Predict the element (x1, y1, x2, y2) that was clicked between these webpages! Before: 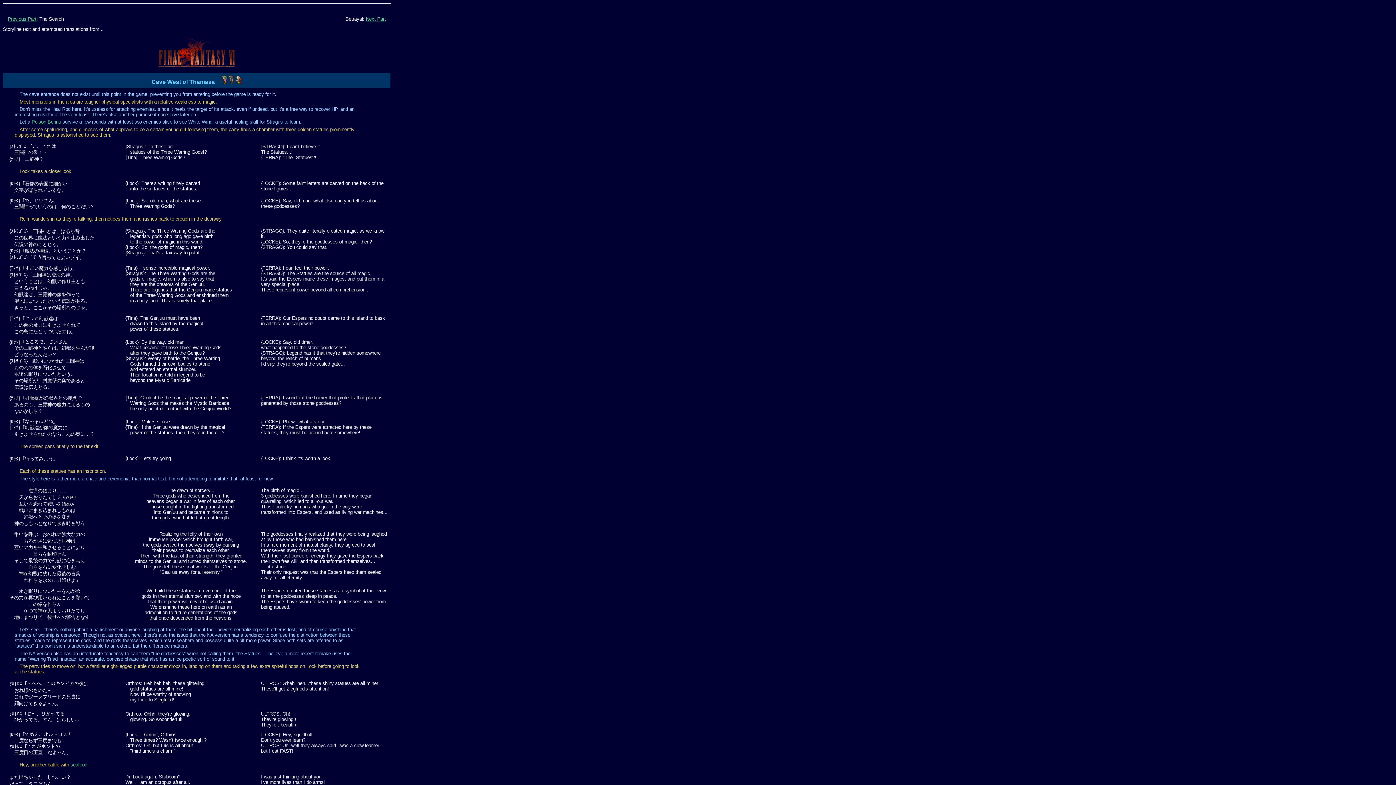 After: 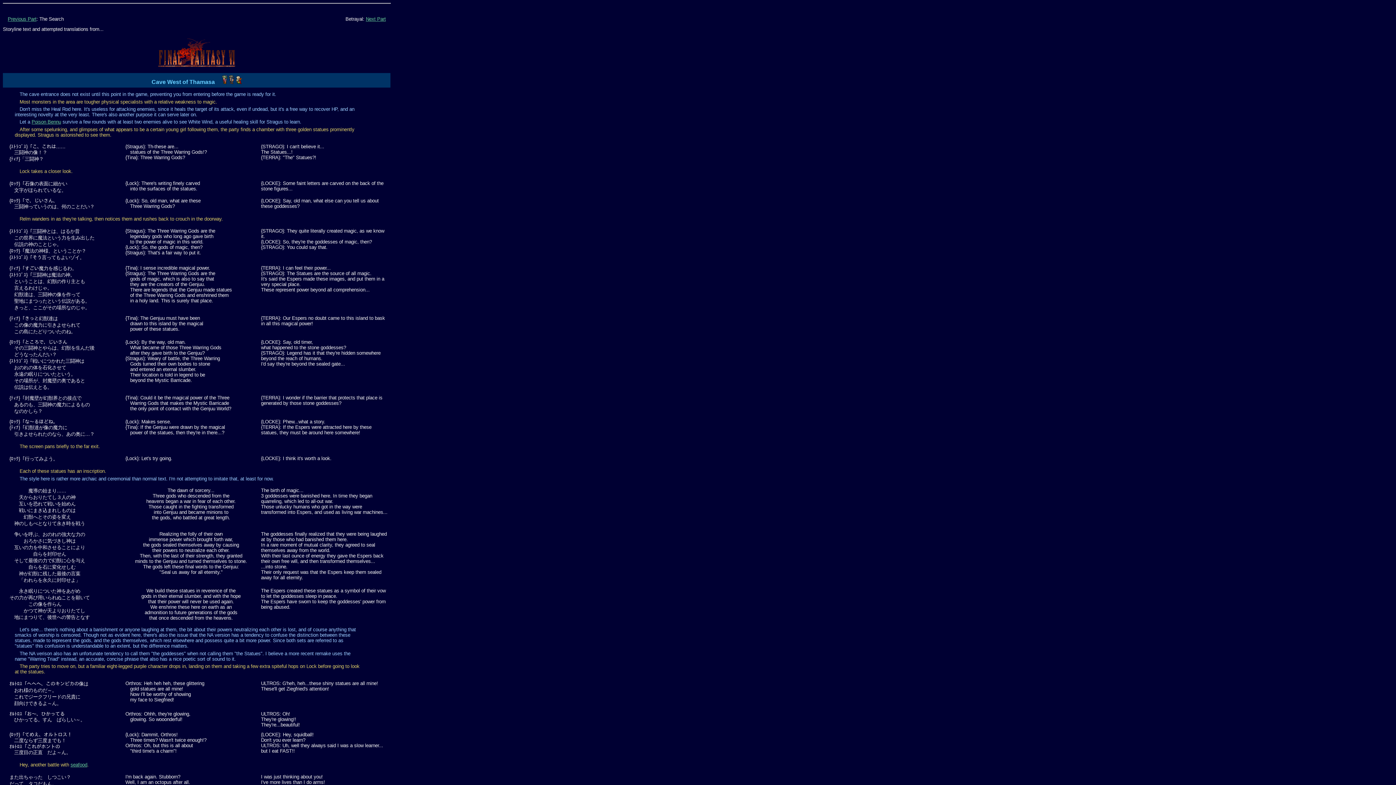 Action: bbox: (231, 656, 235, 662) label: it.